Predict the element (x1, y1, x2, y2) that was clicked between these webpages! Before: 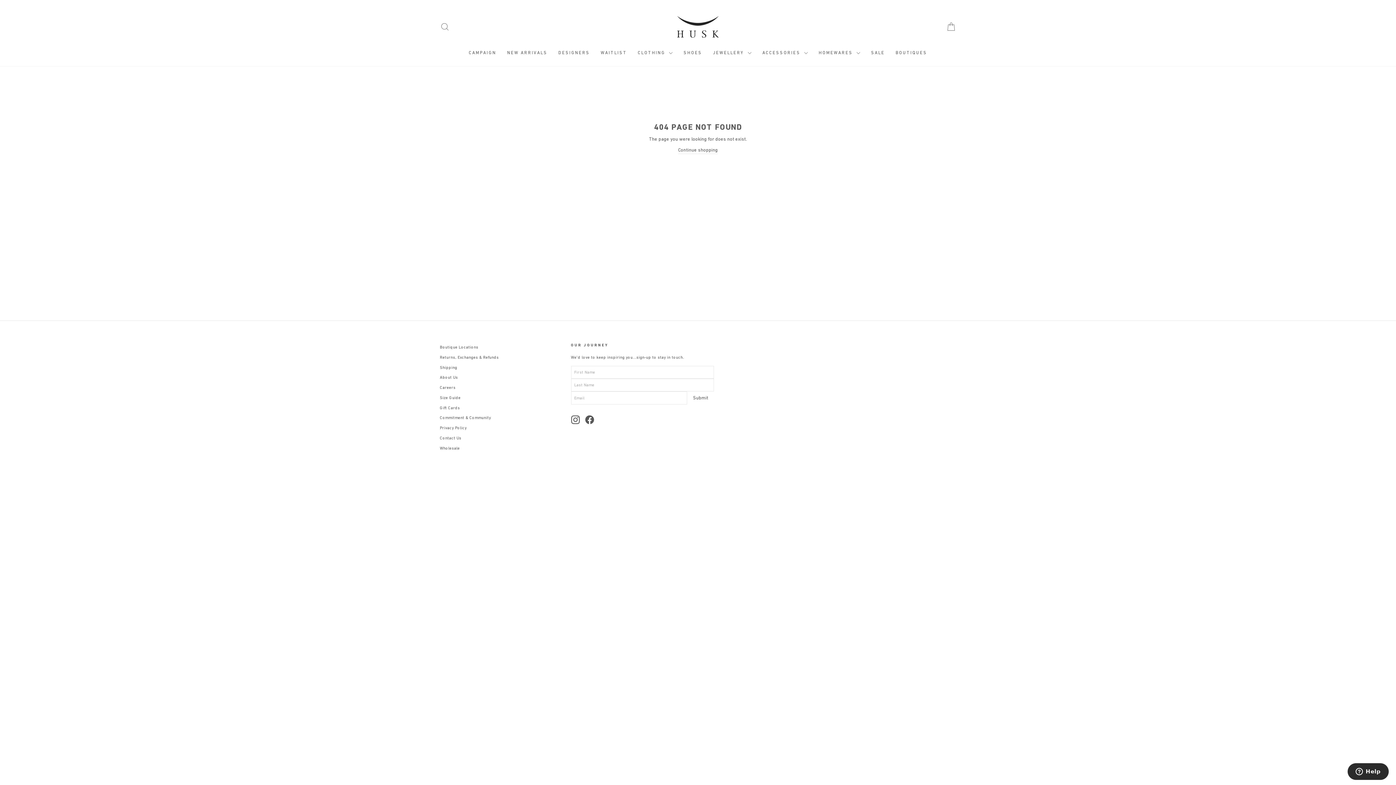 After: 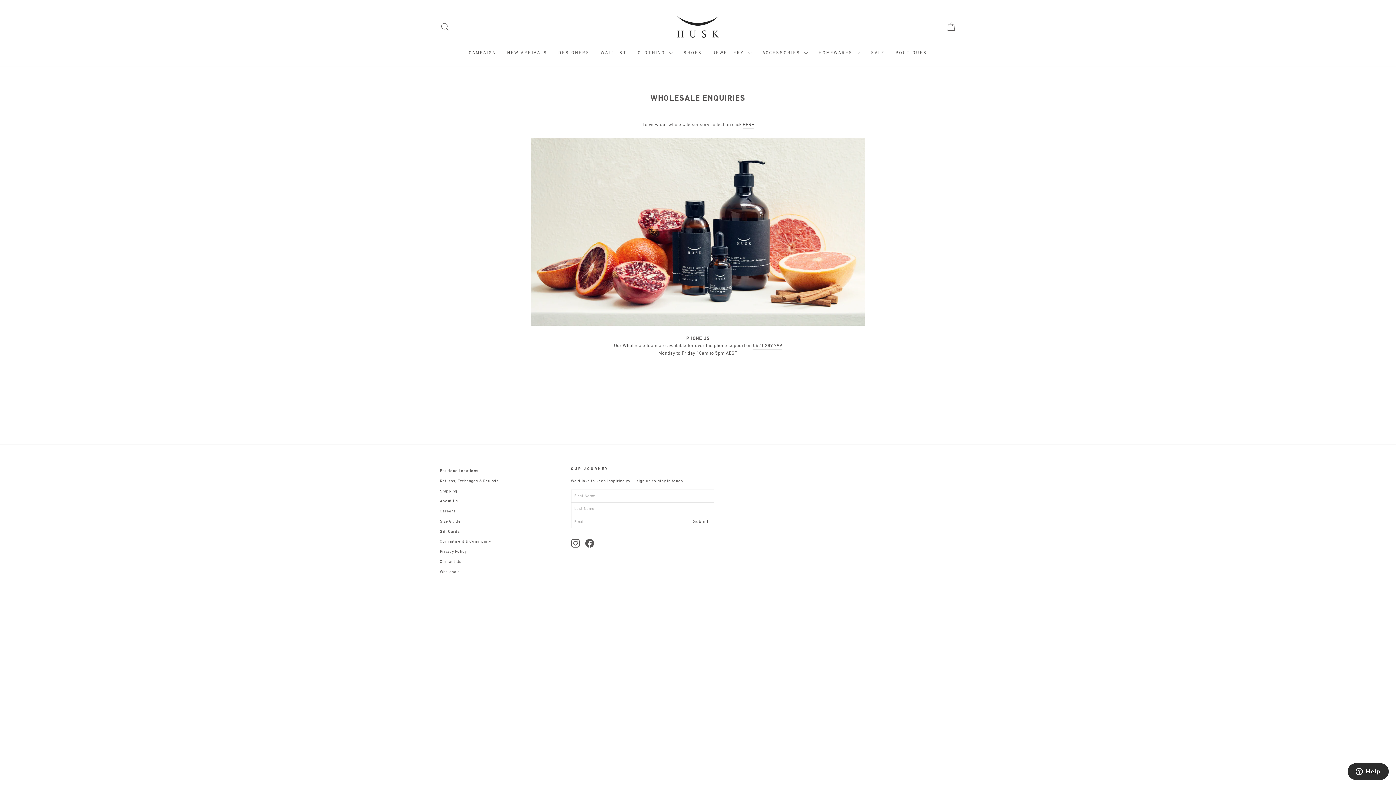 Action: label: Wholesale bbox: (440, 443, 459, 452)